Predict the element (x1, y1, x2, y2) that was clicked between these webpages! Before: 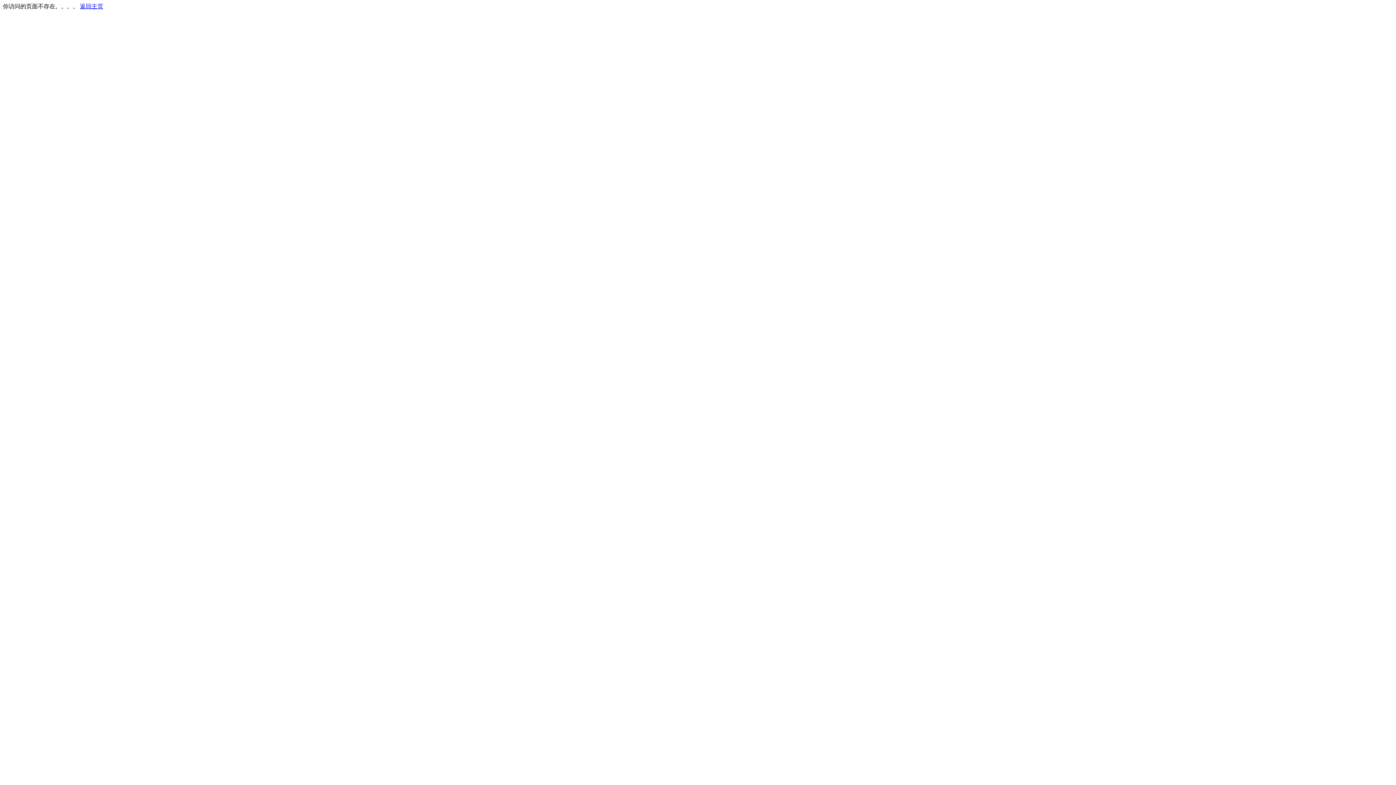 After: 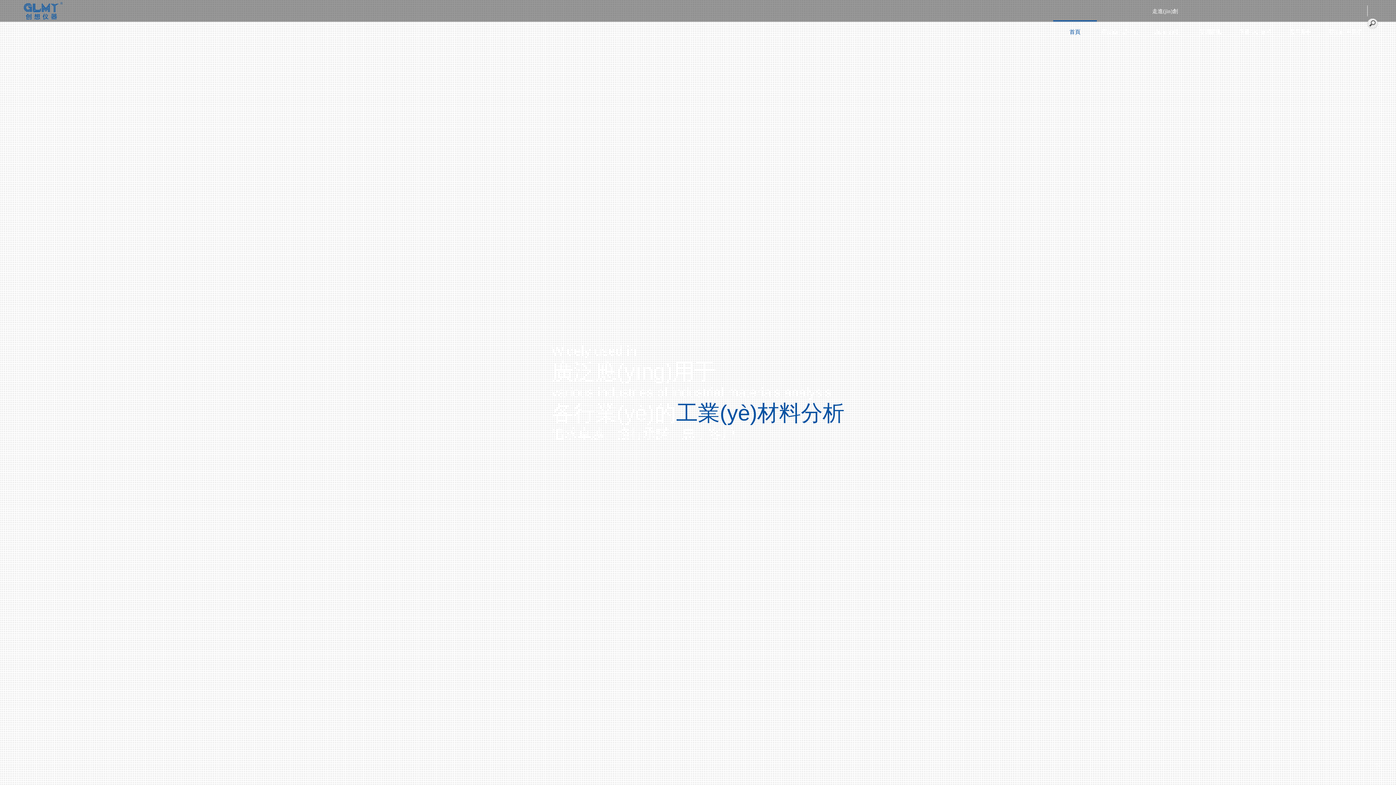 Action: bbox: (80, 3, 103, 9) label: 返回主页